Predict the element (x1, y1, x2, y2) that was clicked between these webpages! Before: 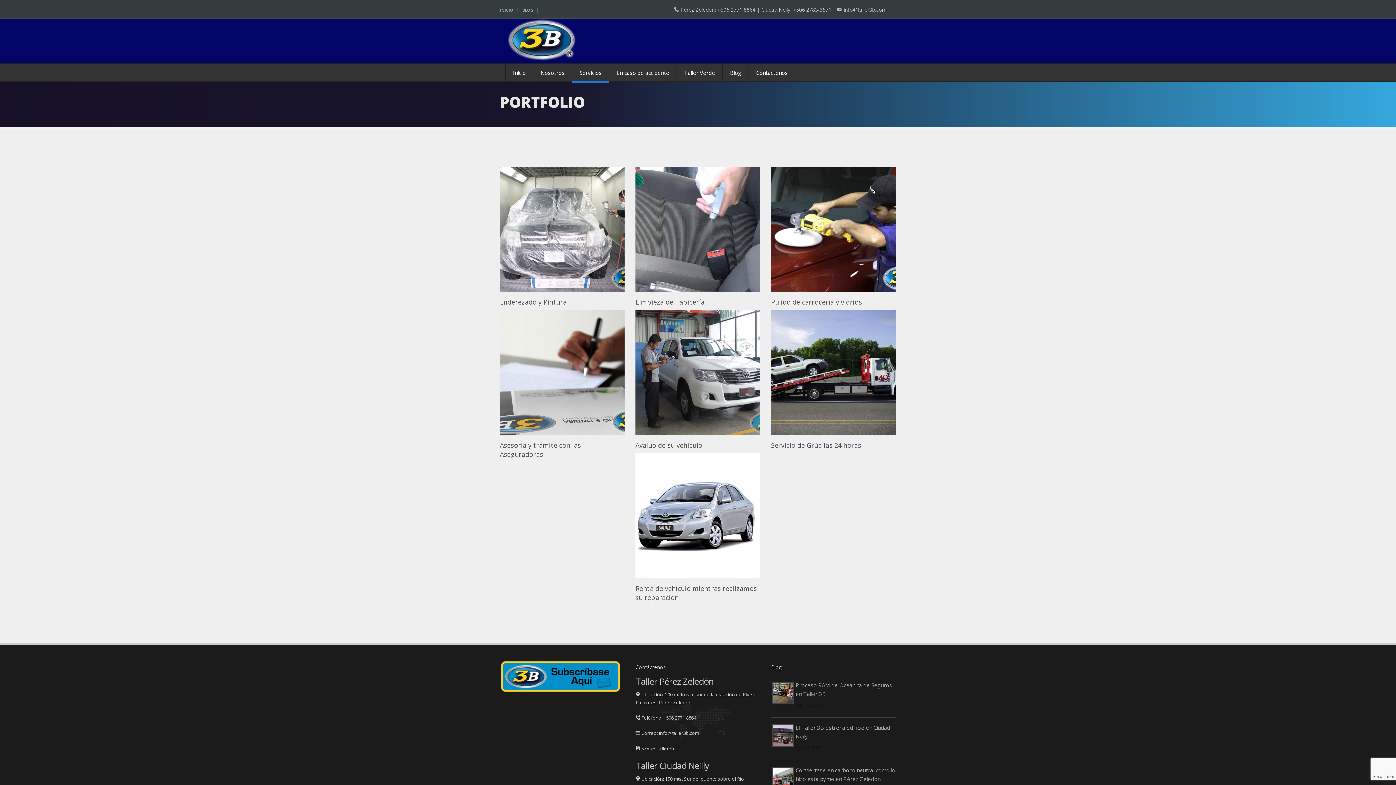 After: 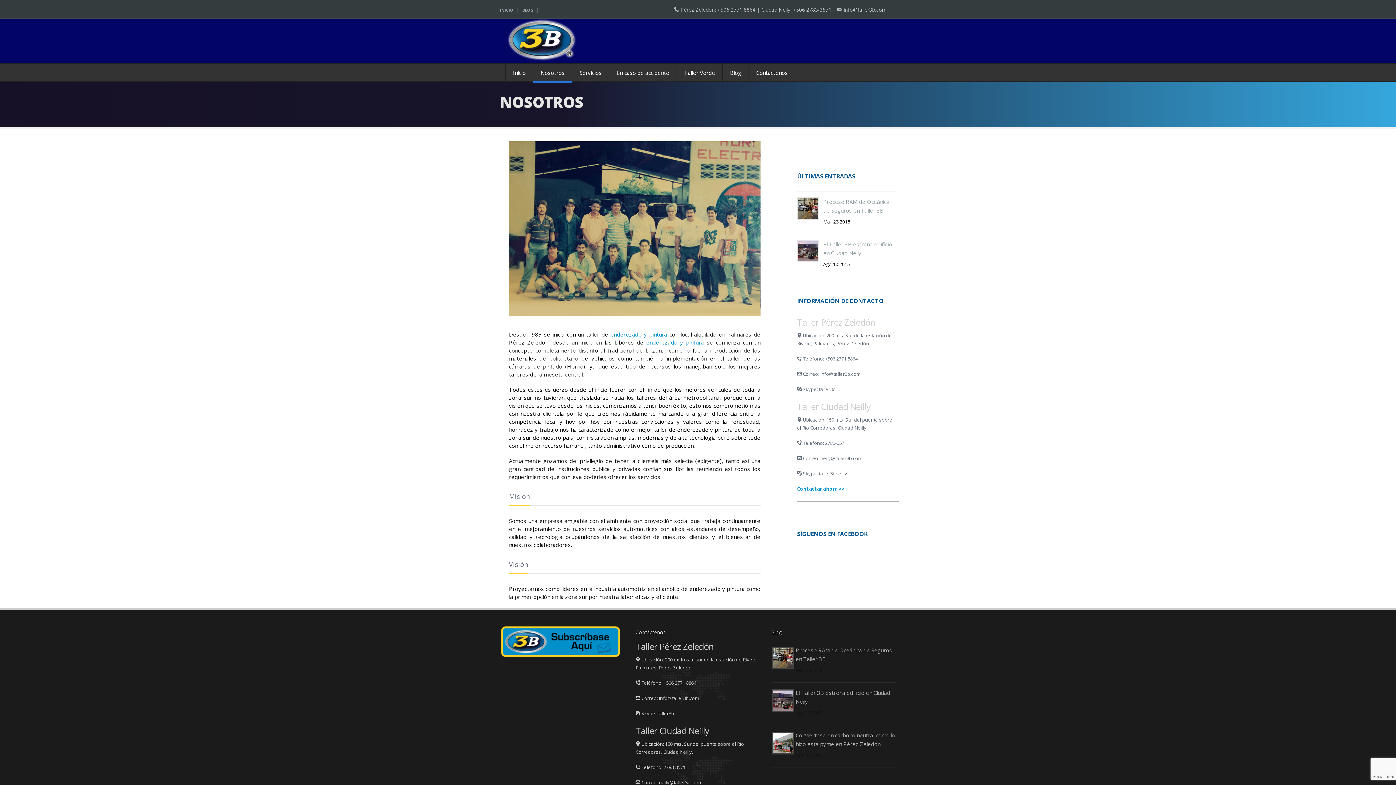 Action: label: Nosotros bbox: (533, 64, 572, 81)